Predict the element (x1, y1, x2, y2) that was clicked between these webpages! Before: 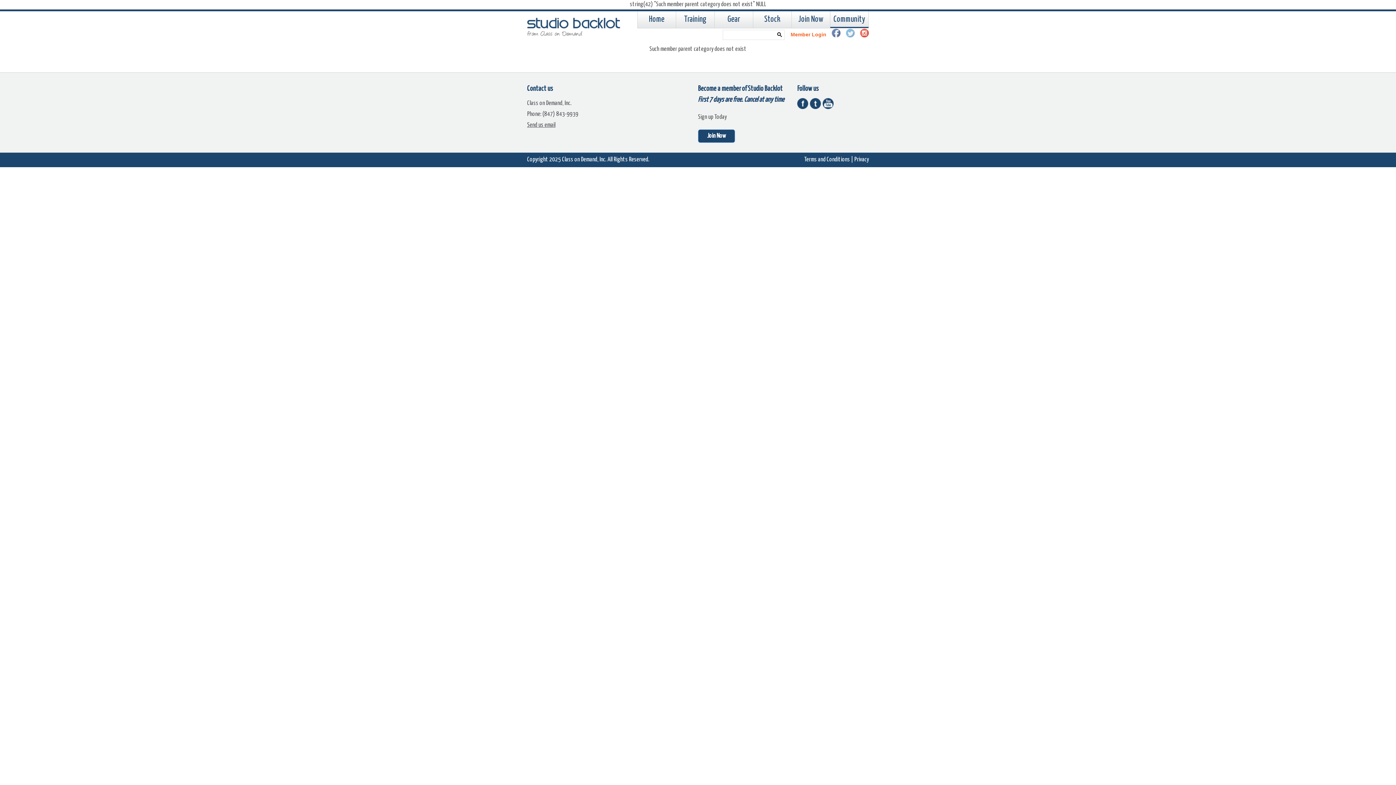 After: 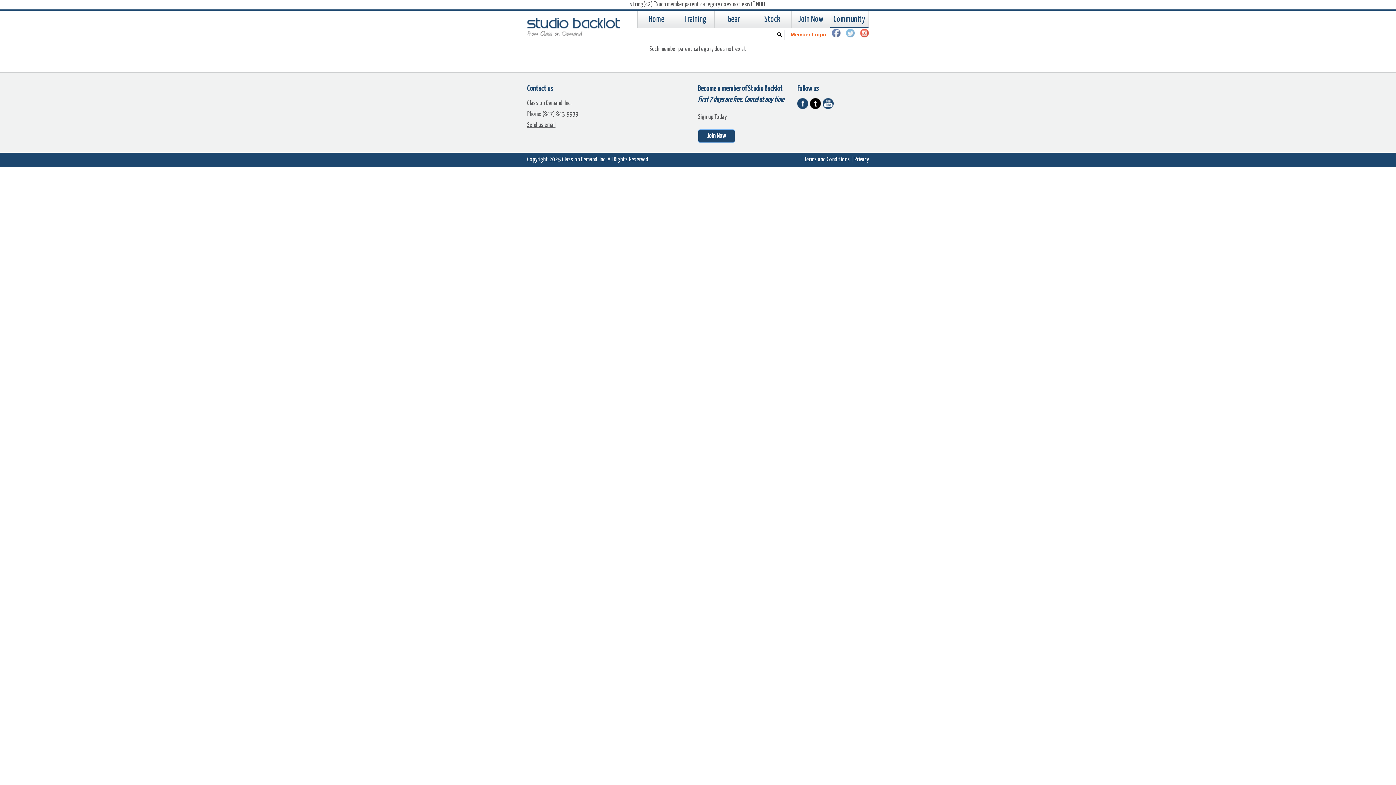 Action: label:   bbox: (810, 98, 821, 109)